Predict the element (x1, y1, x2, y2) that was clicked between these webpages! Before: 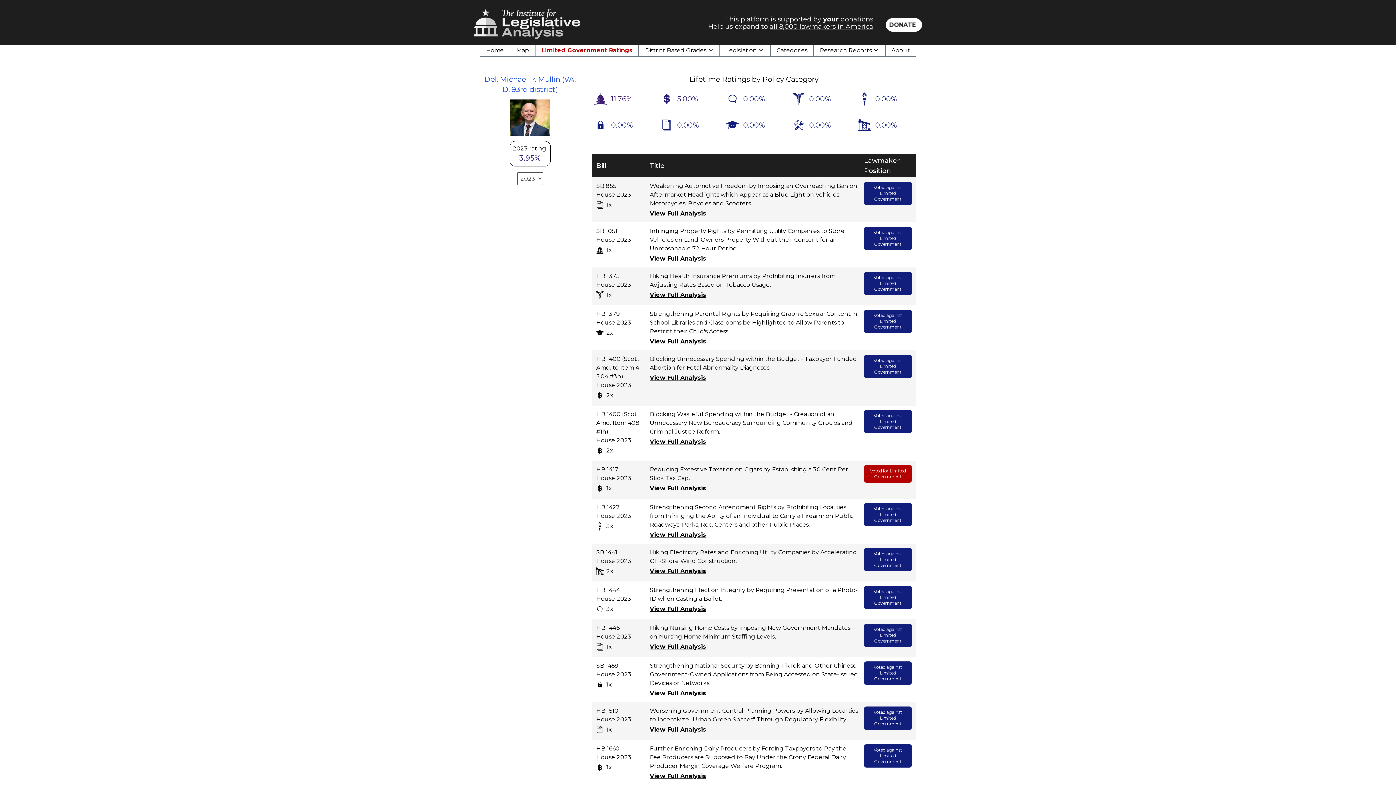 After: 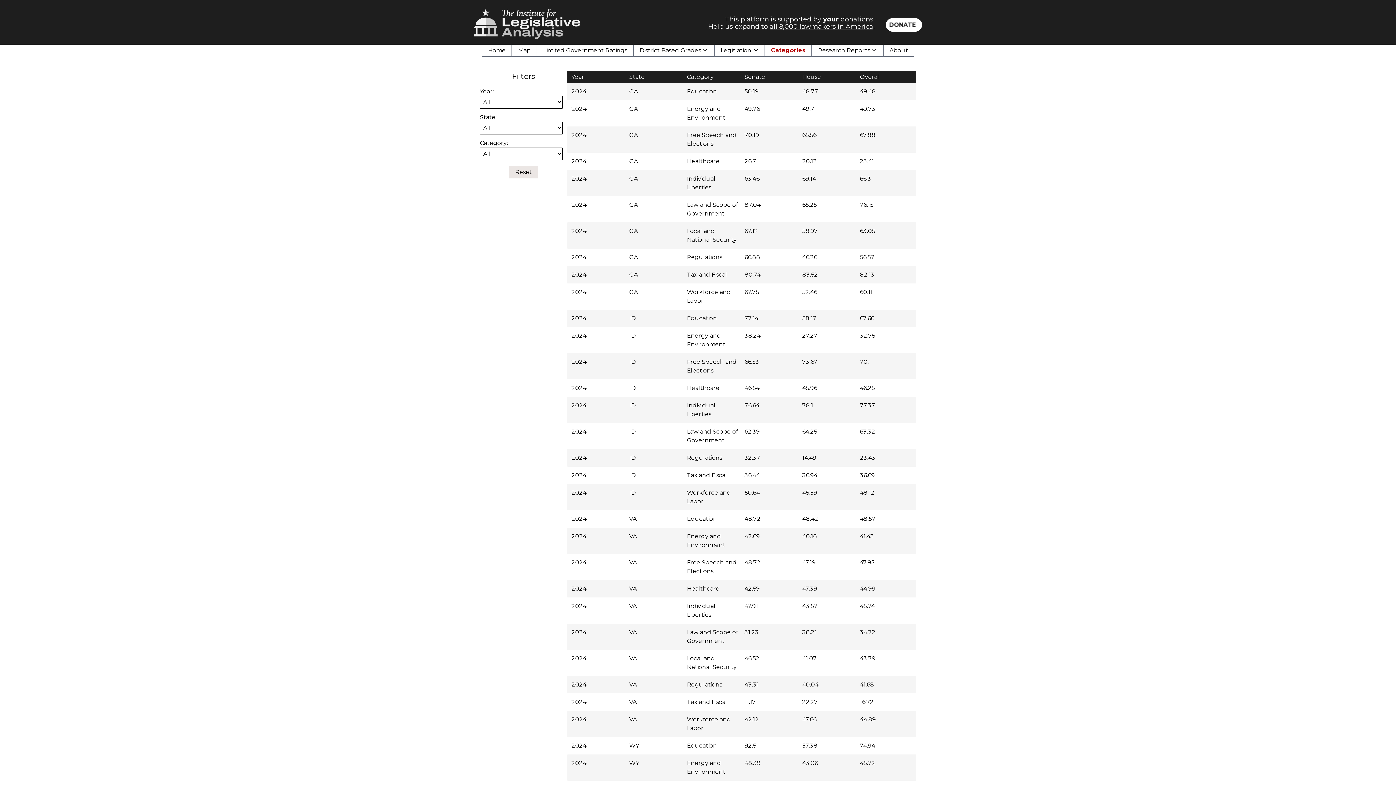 Action: label: Categories bbox: (776, 46, 807, 54)